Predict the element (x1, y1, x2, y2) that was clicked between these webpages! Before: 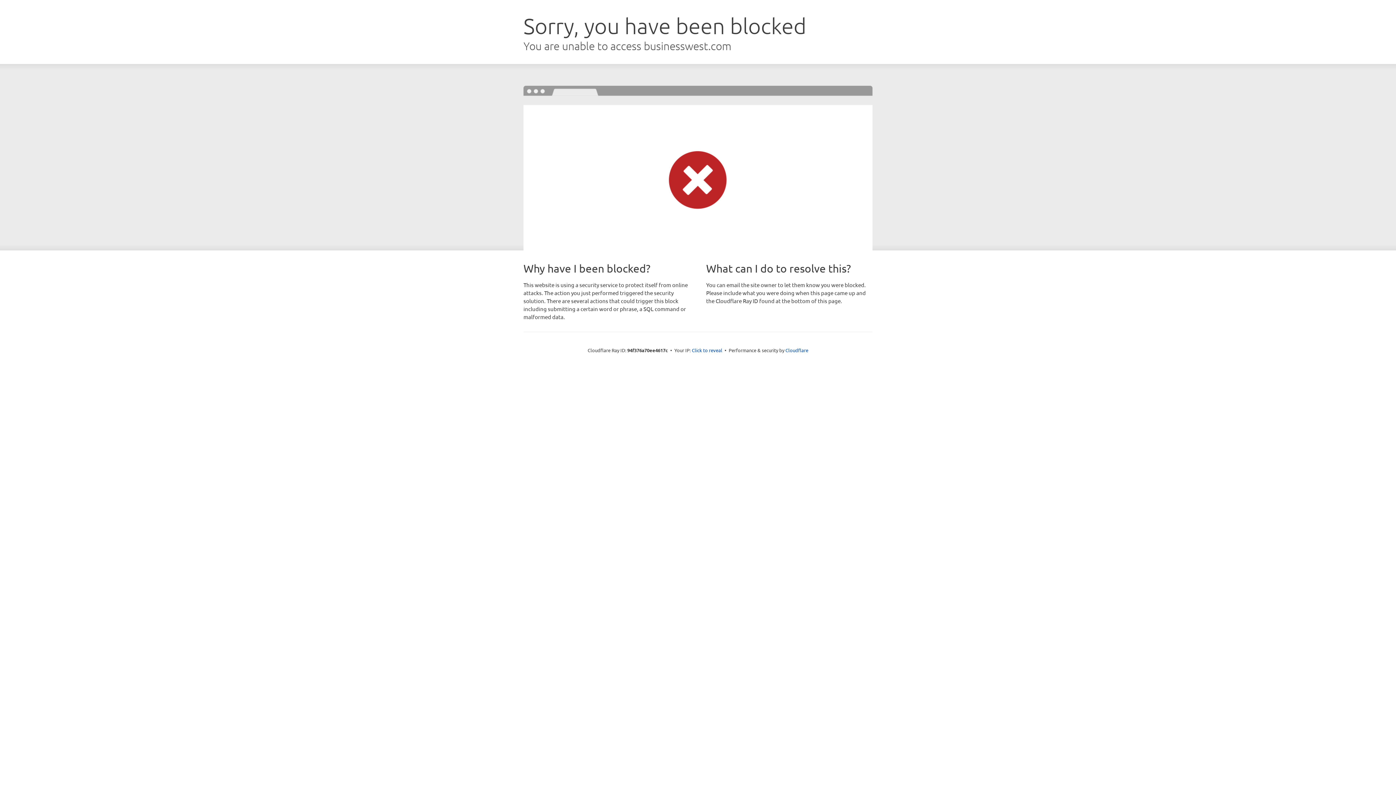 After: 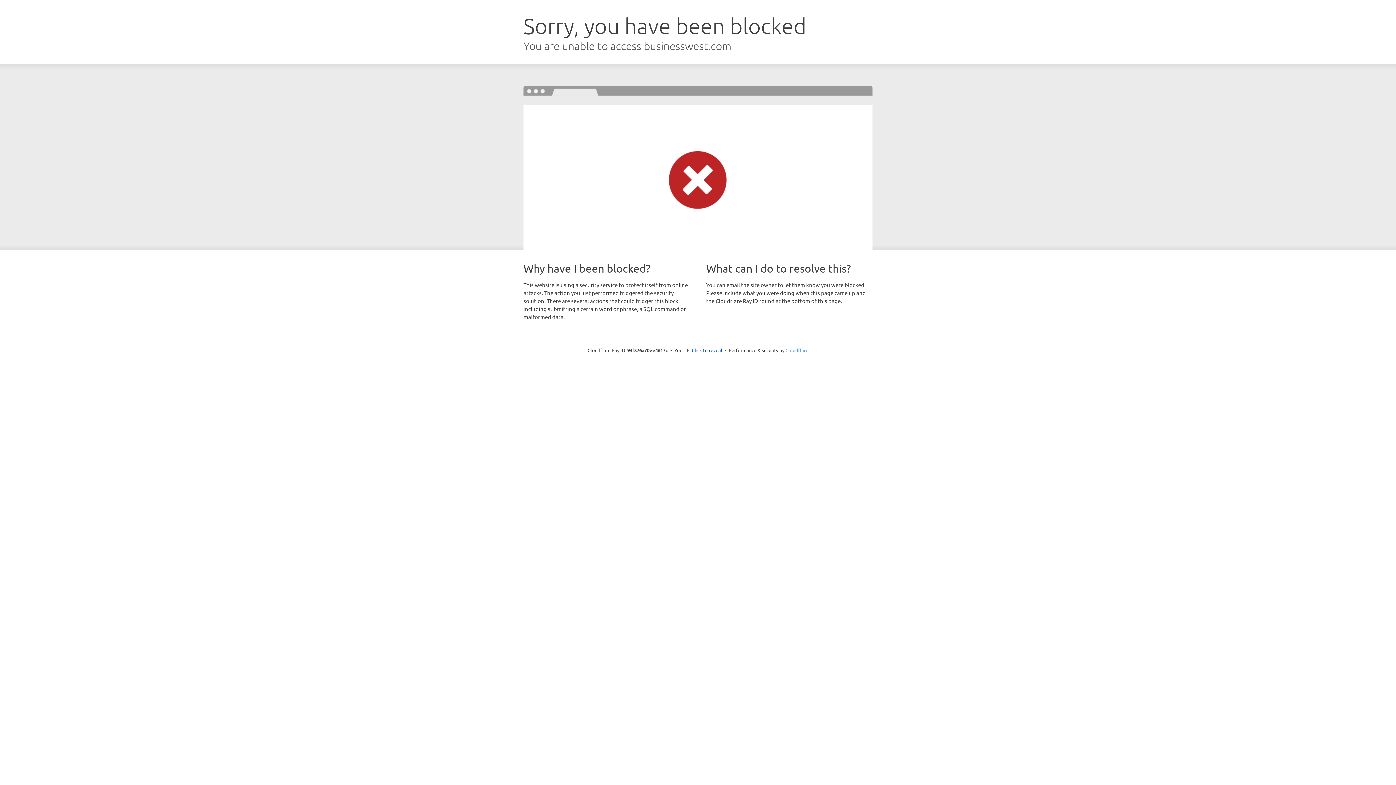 Action: bbox: (785, 347, 808, 353) label: Cloudflare